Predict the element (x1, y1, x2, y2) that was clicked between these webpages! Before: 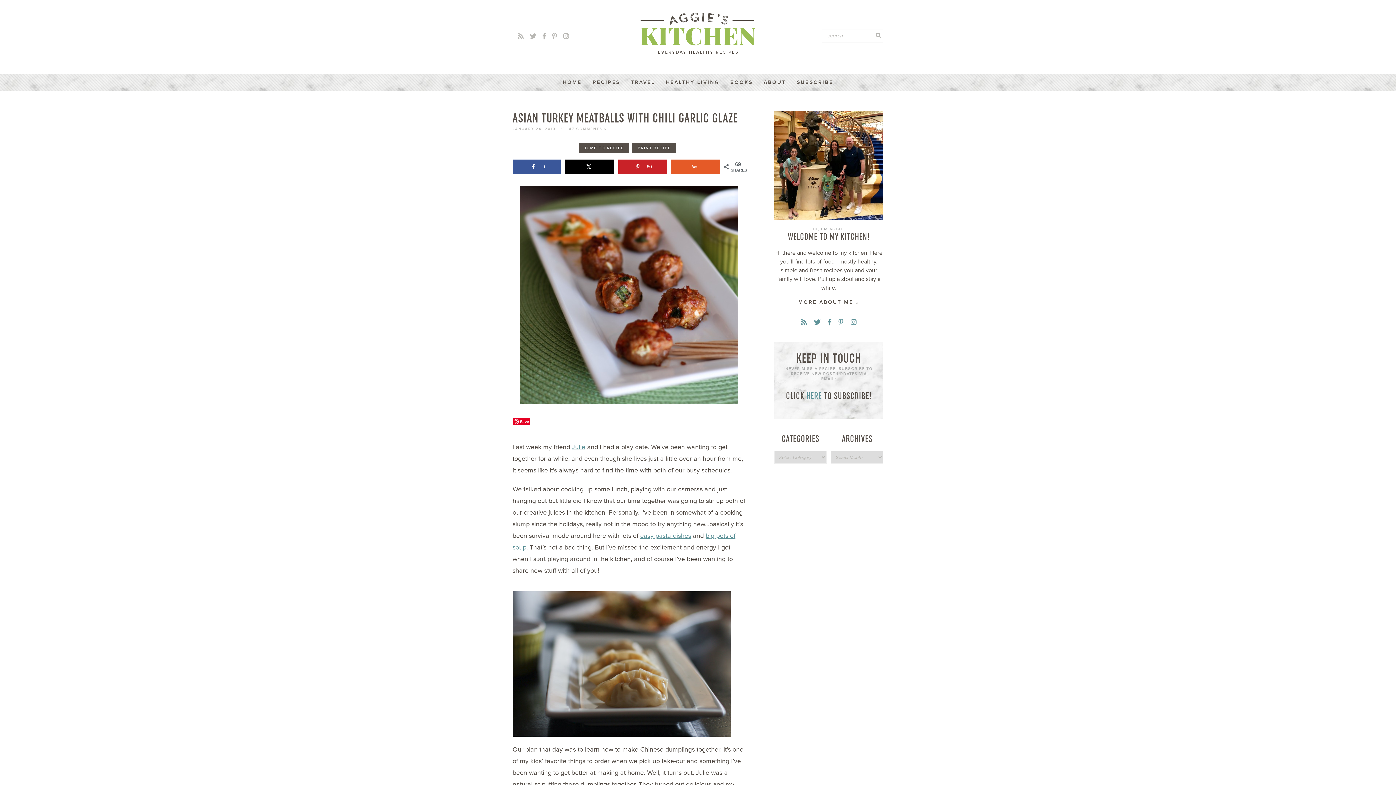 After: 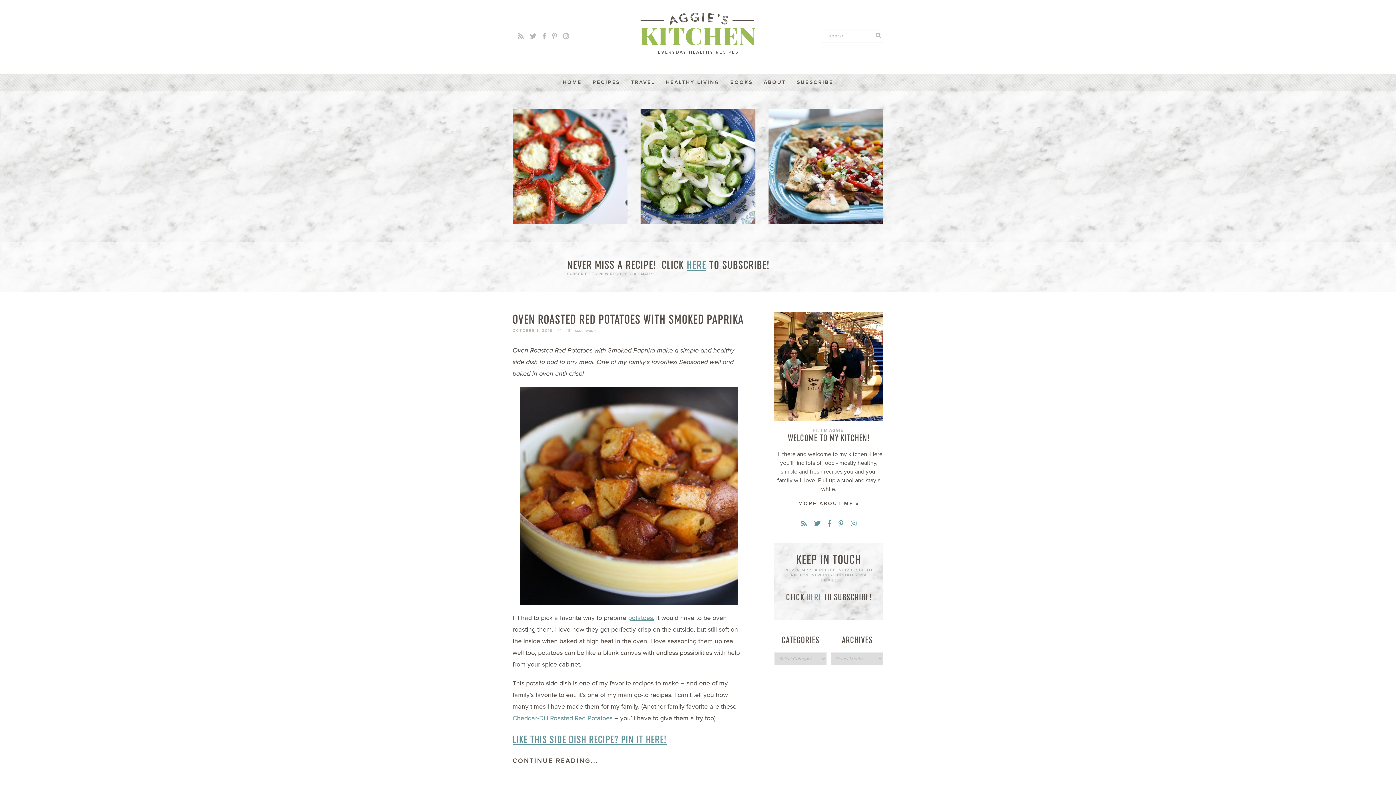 Action: bbox: (638, 9, 758, 57)